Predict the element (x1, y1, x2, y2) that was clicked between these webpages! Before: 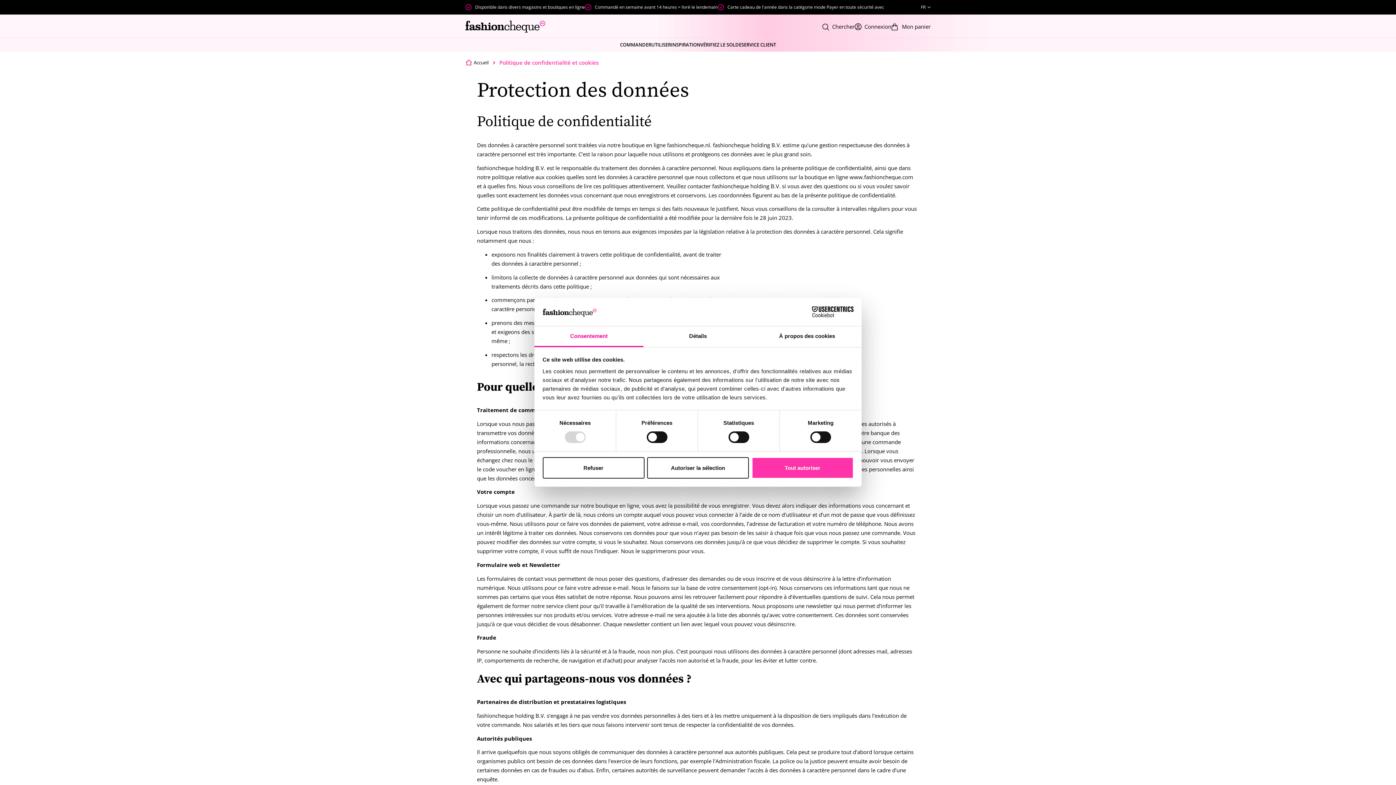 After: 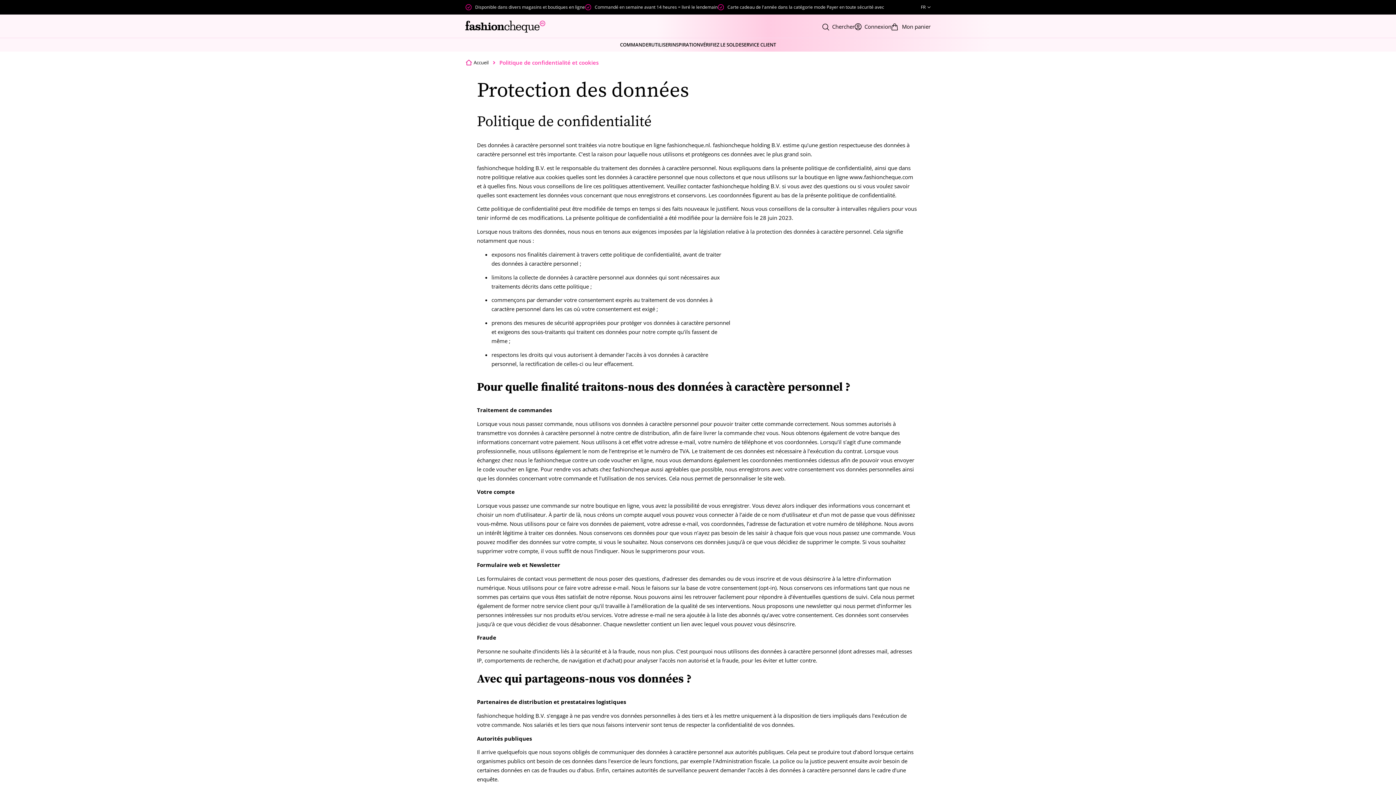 Action: bbox: (751, 457, 853, 478) label: Tout autoriser